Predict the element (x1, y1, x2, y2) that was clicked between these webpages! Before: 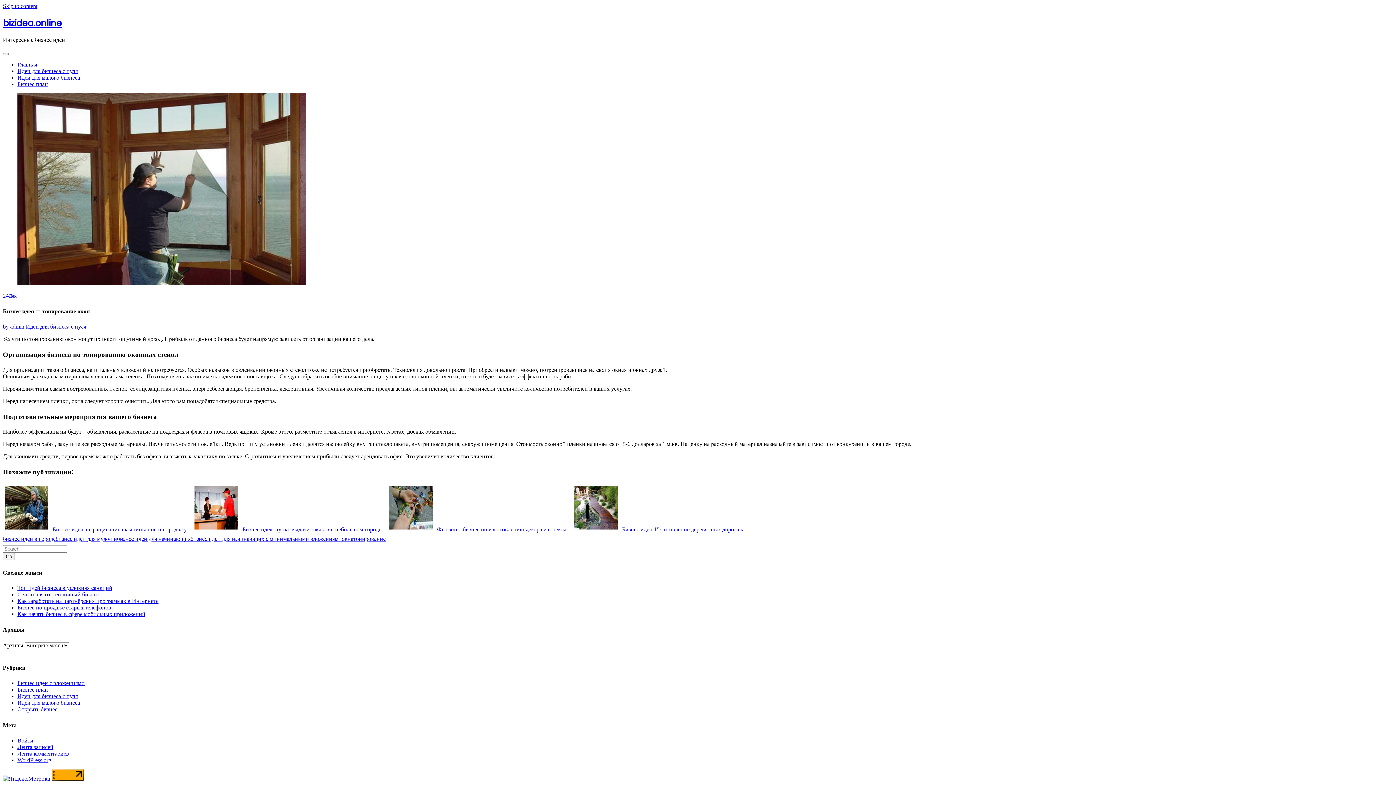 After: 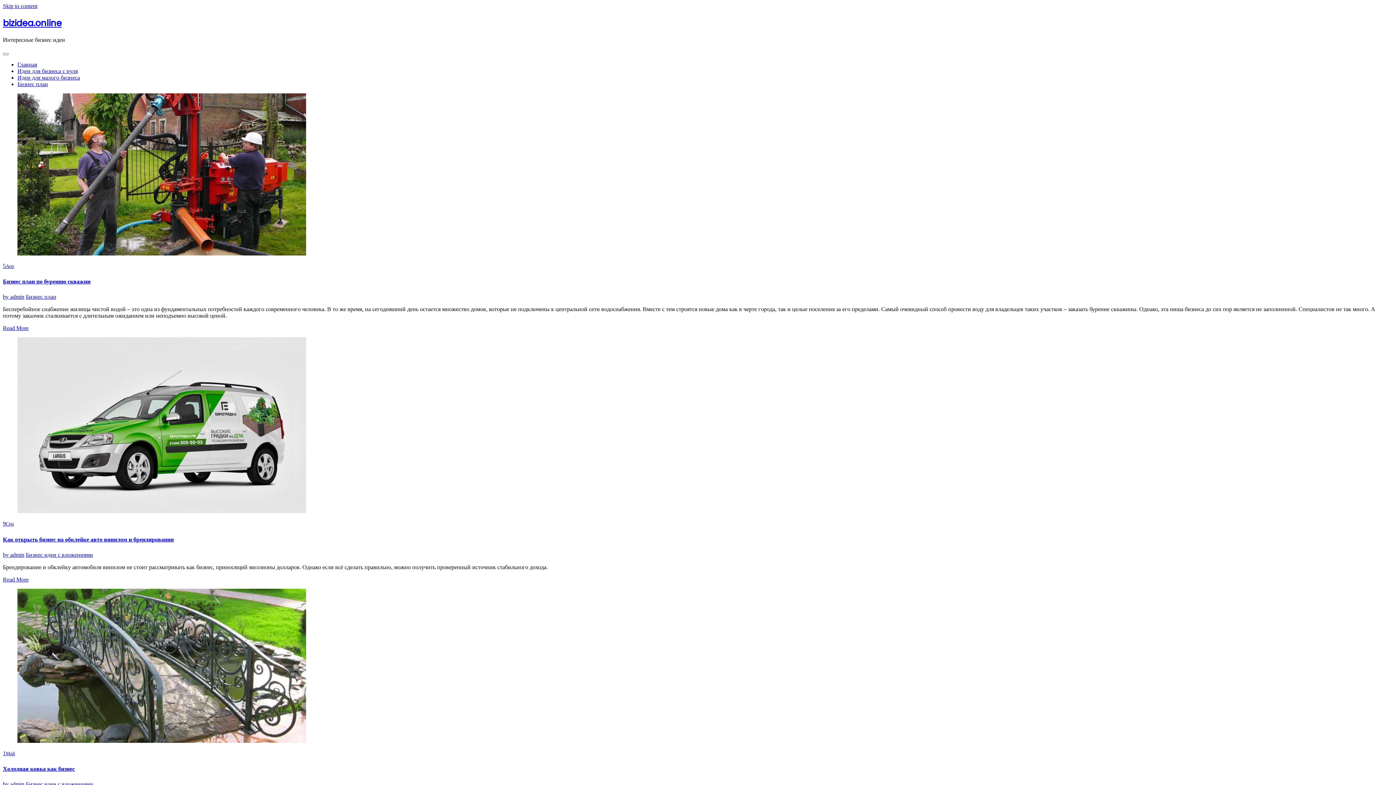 Action: bbox: (55, 535, 117, 542) label: бизнес идеи для мужчин